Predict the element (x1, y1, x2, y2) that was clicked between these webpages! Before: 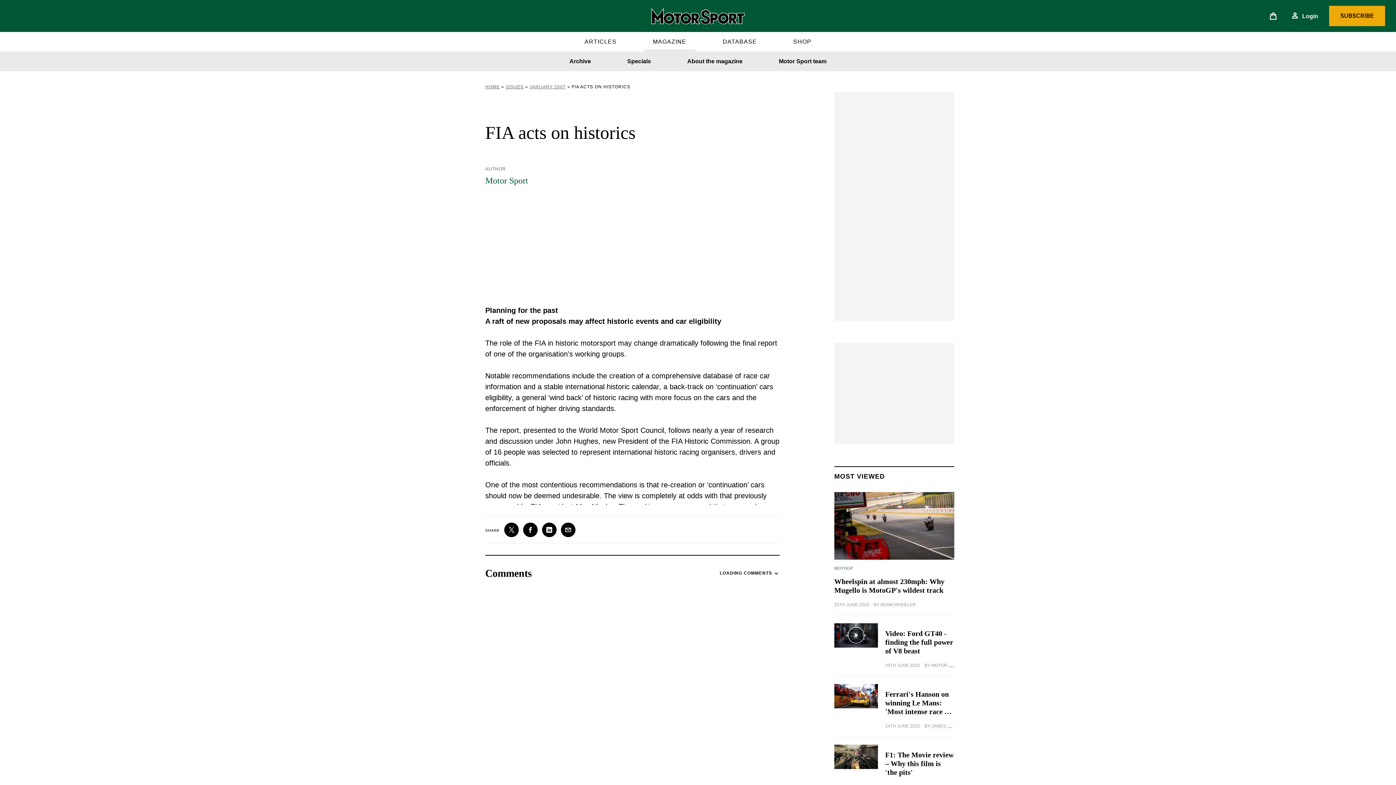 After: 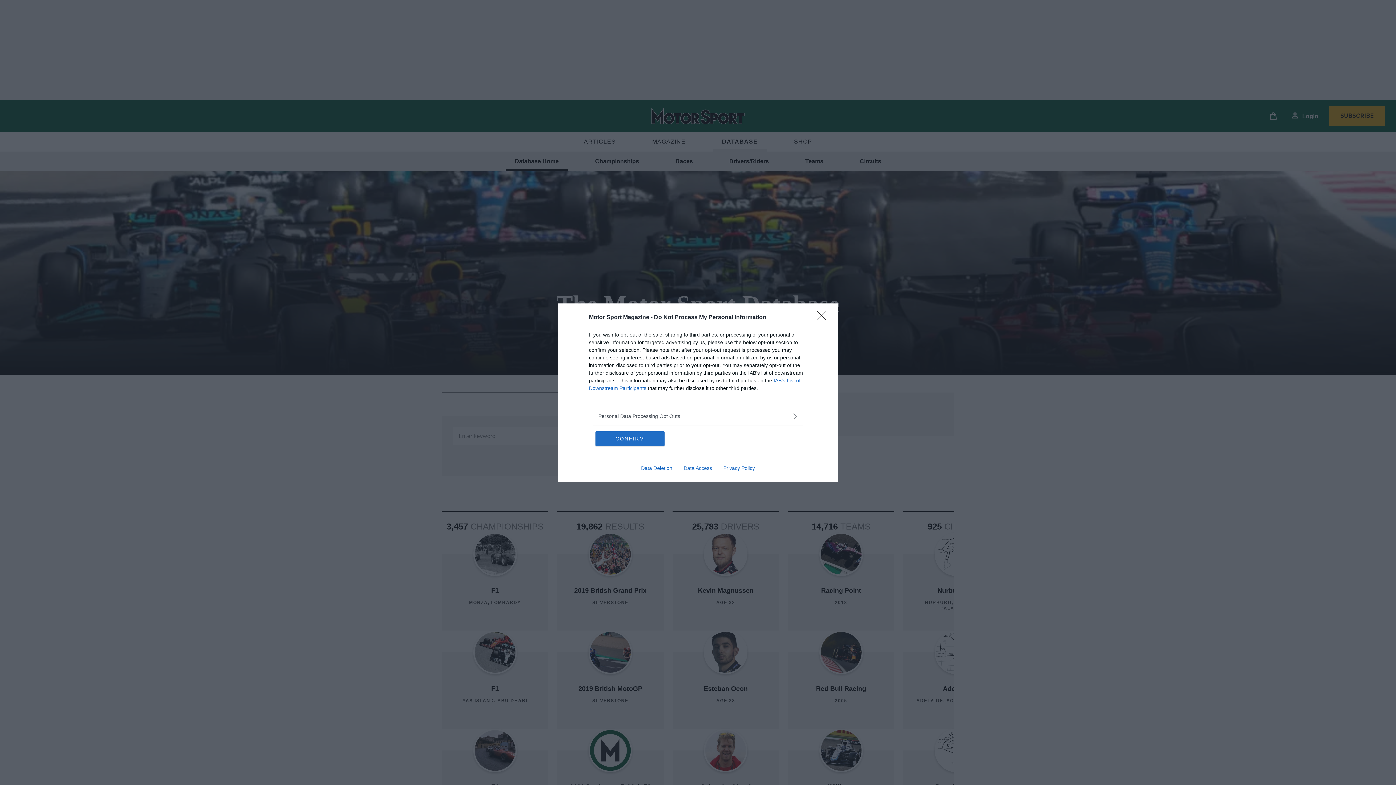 Action: label: DATABASE bbox: (713, 32, 766, 51)